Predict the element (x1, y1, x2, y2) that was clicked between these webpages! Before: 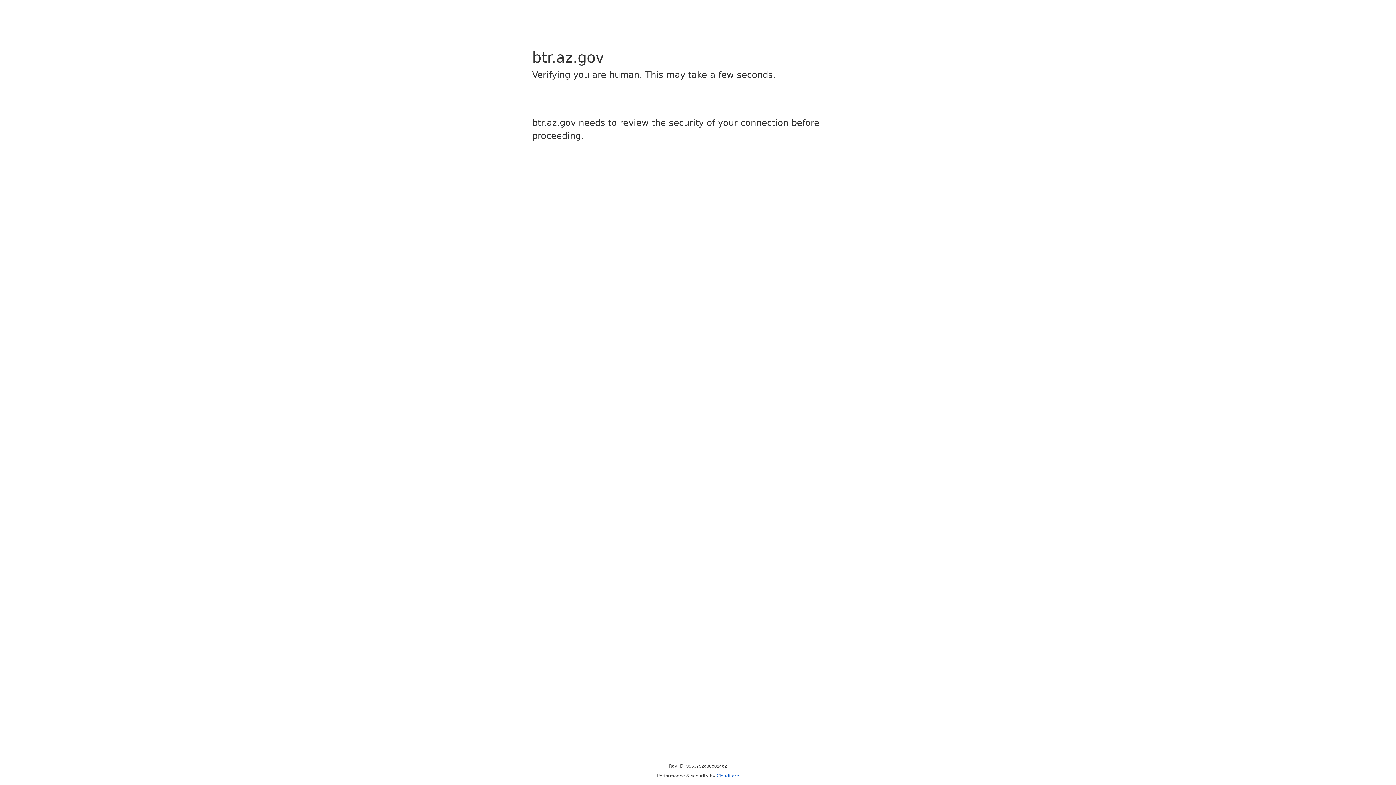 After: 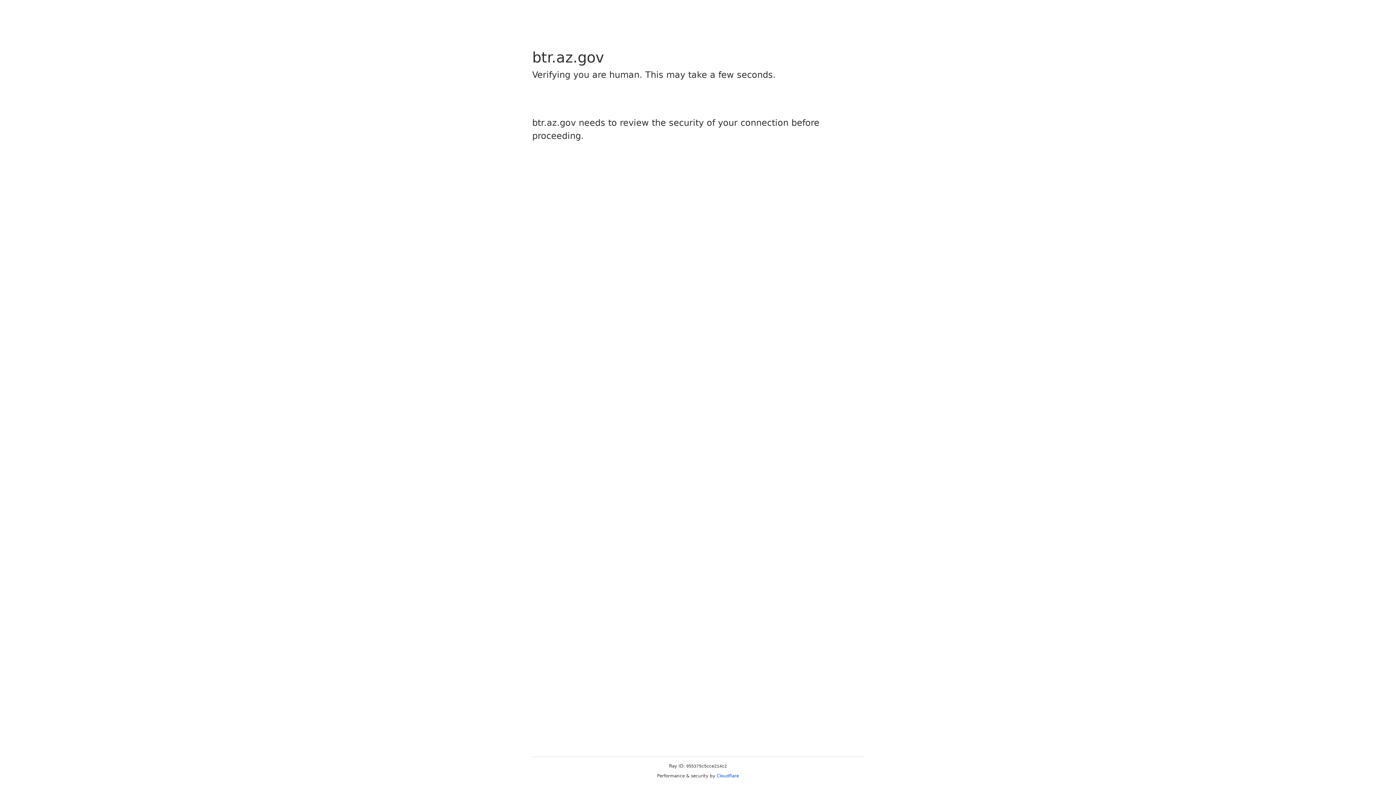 Action: bbox: (716, 773, 739, 778) label: Cloudflare